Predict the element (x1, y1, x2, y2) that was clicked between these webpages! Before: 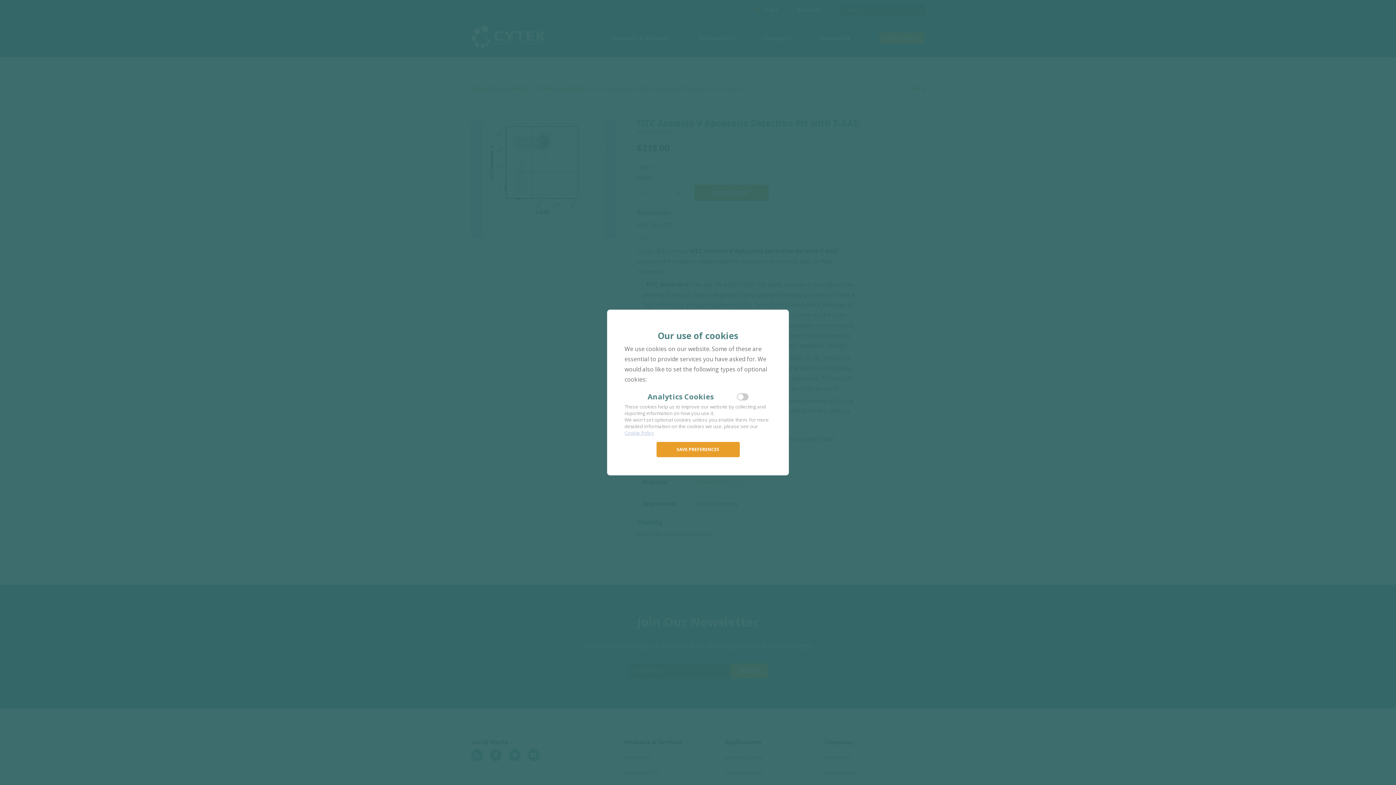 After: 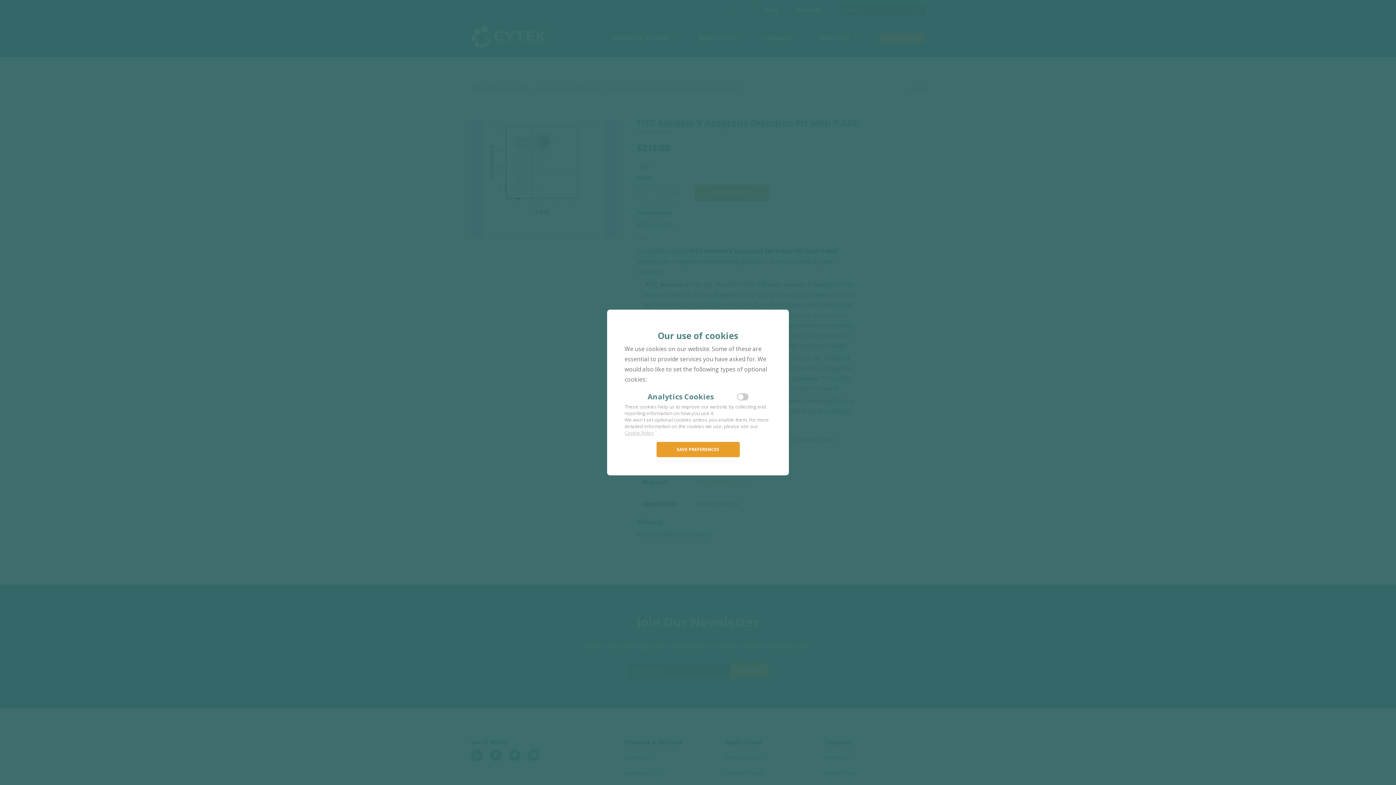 Action: label: Cookie Policy bbox: (624, 429, 654, 436)